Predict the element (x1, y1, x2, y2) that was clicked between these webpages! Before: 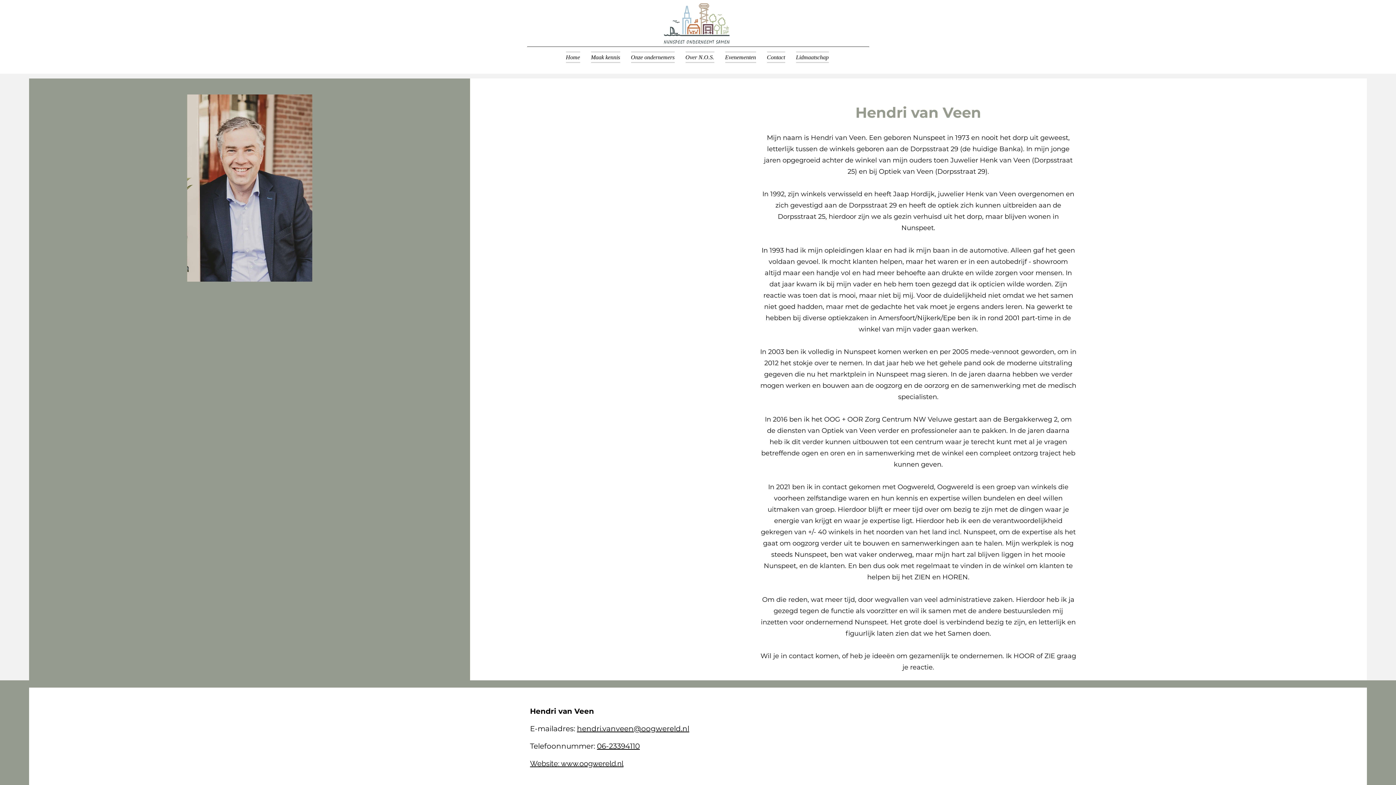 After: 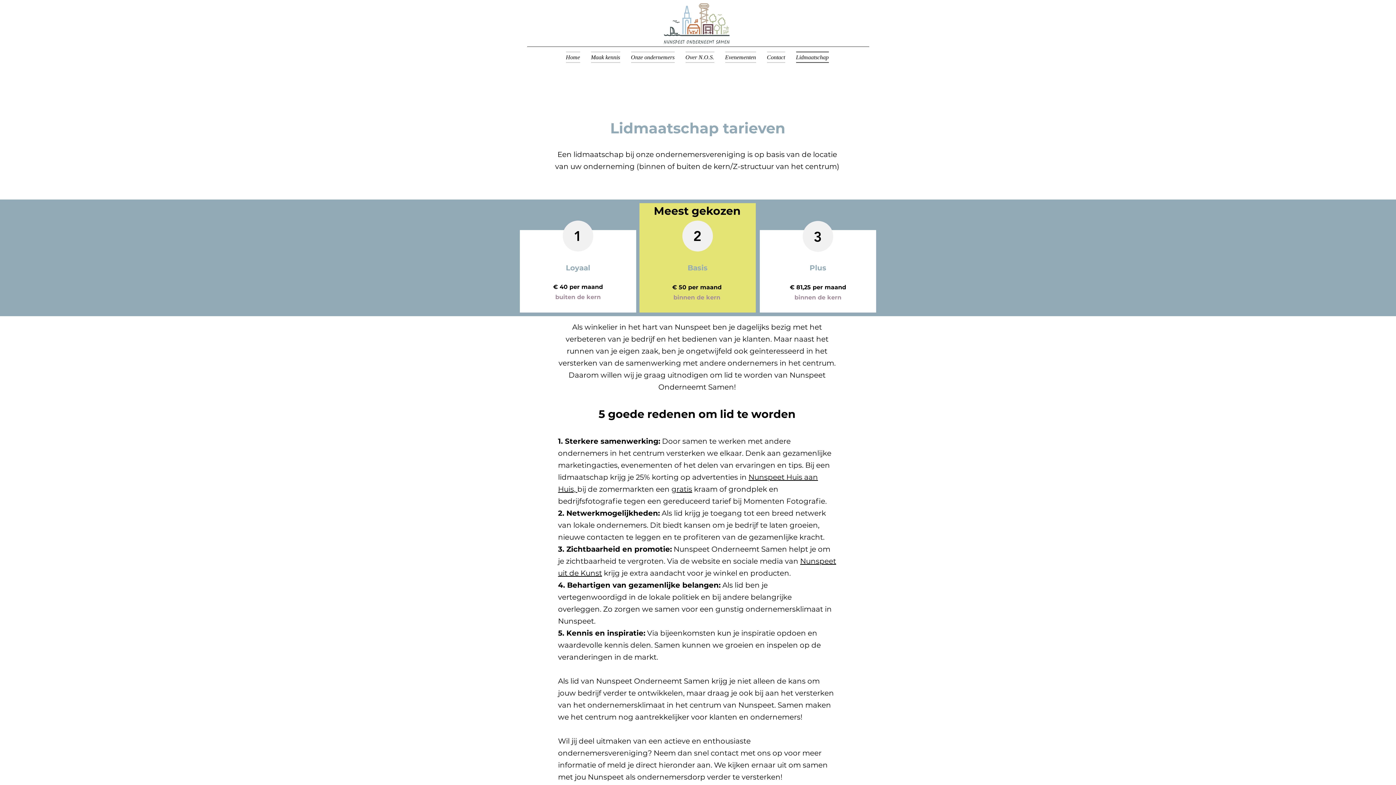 Action: label: Lidmaatschap bbox: (790, 51, 834, 62)